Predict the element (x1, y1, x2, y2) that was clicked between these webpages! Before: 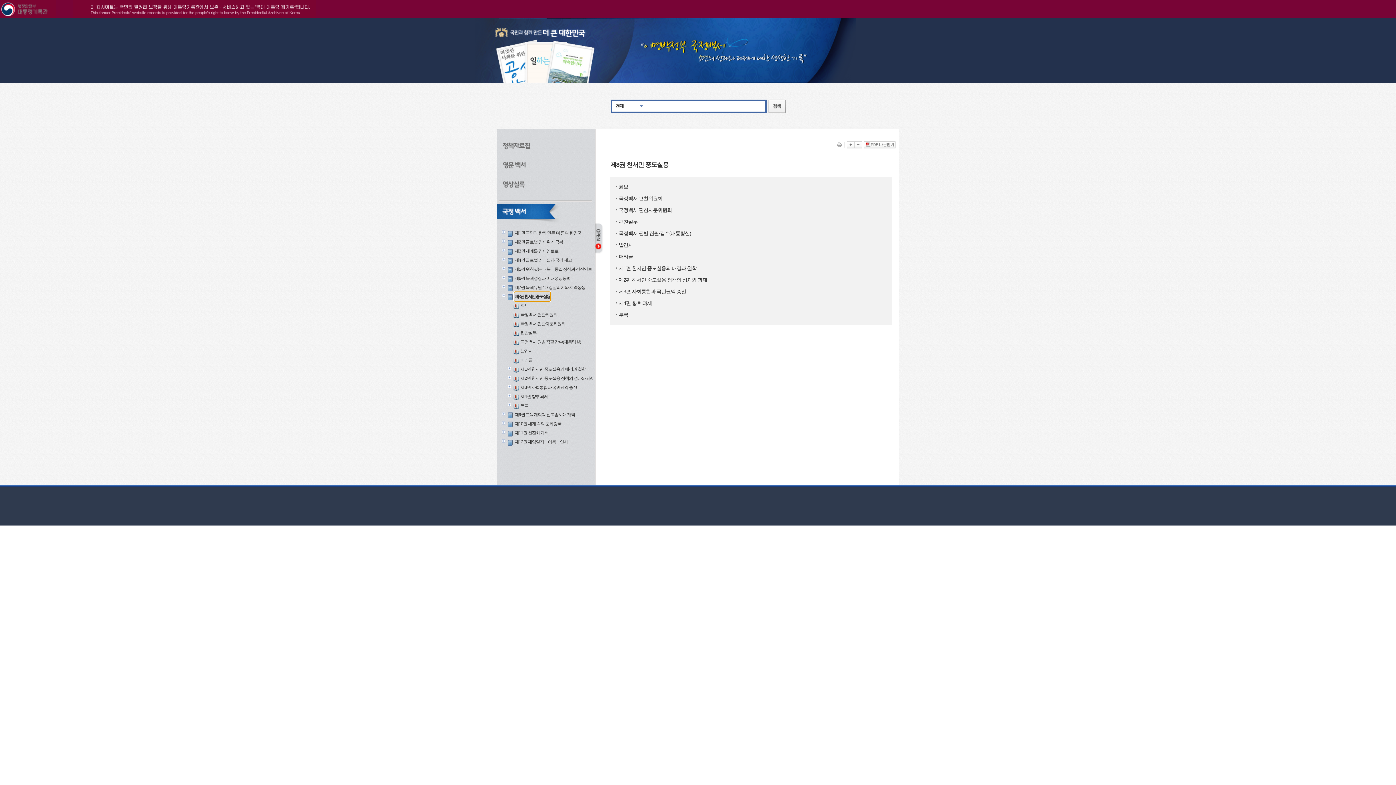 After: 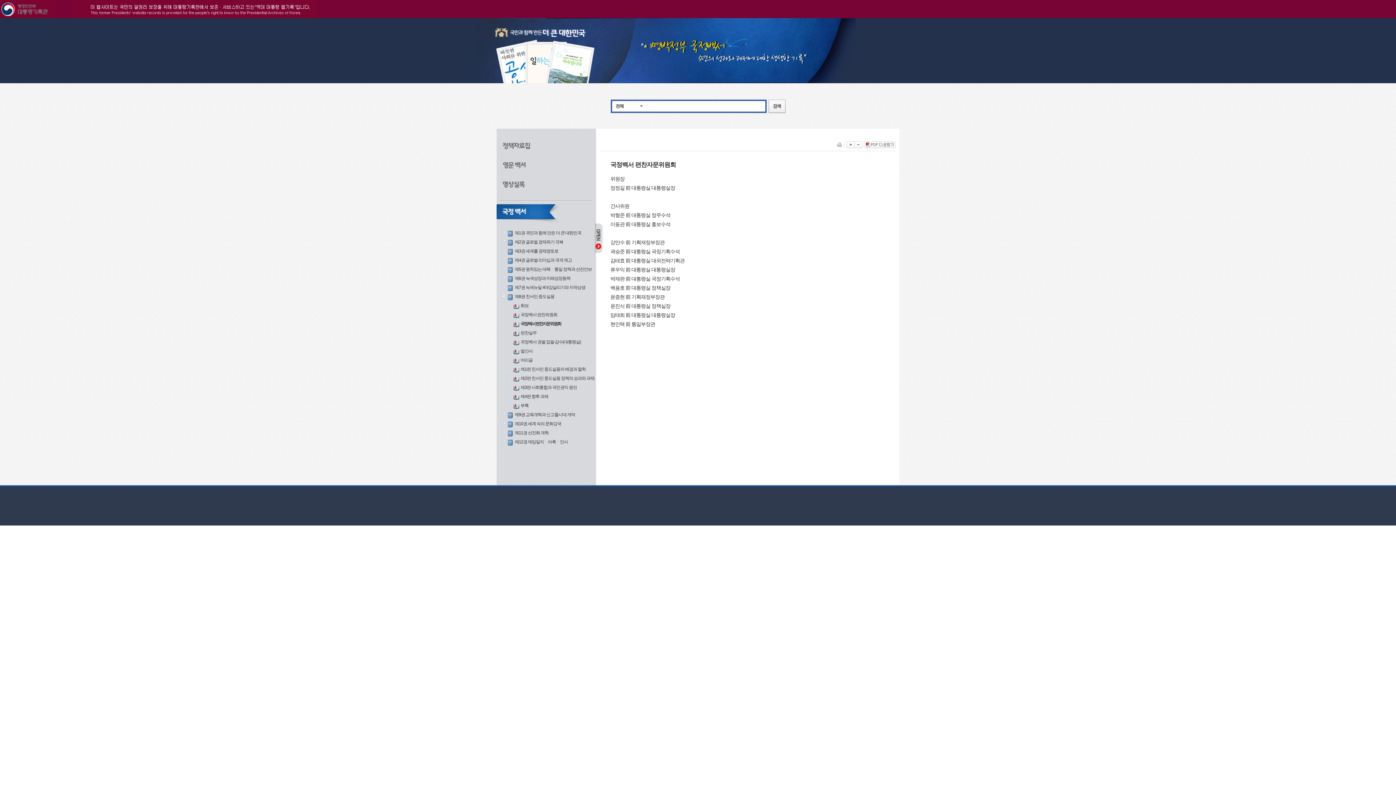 Action: bbox: (618, 207, 672, 213) label: 국정백서 편찬자문위원회